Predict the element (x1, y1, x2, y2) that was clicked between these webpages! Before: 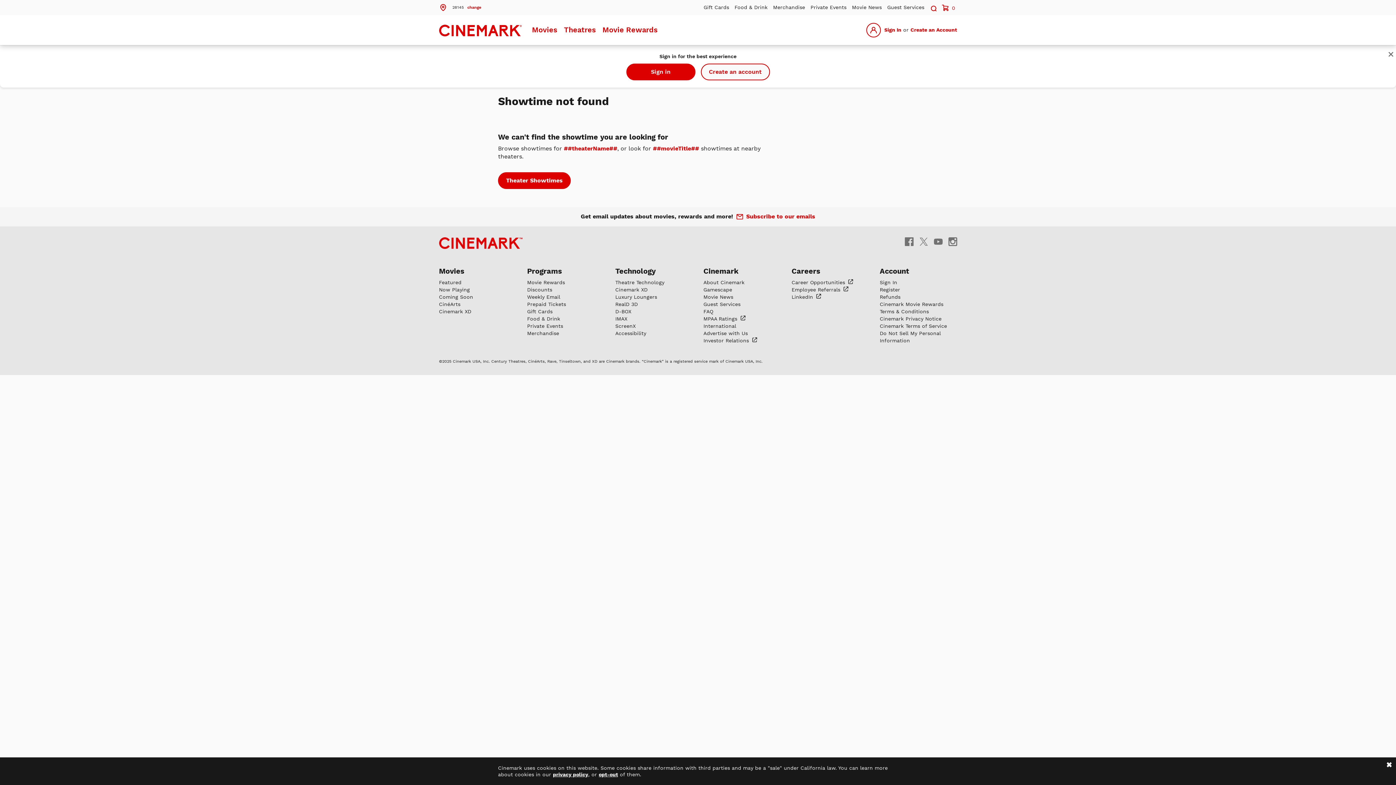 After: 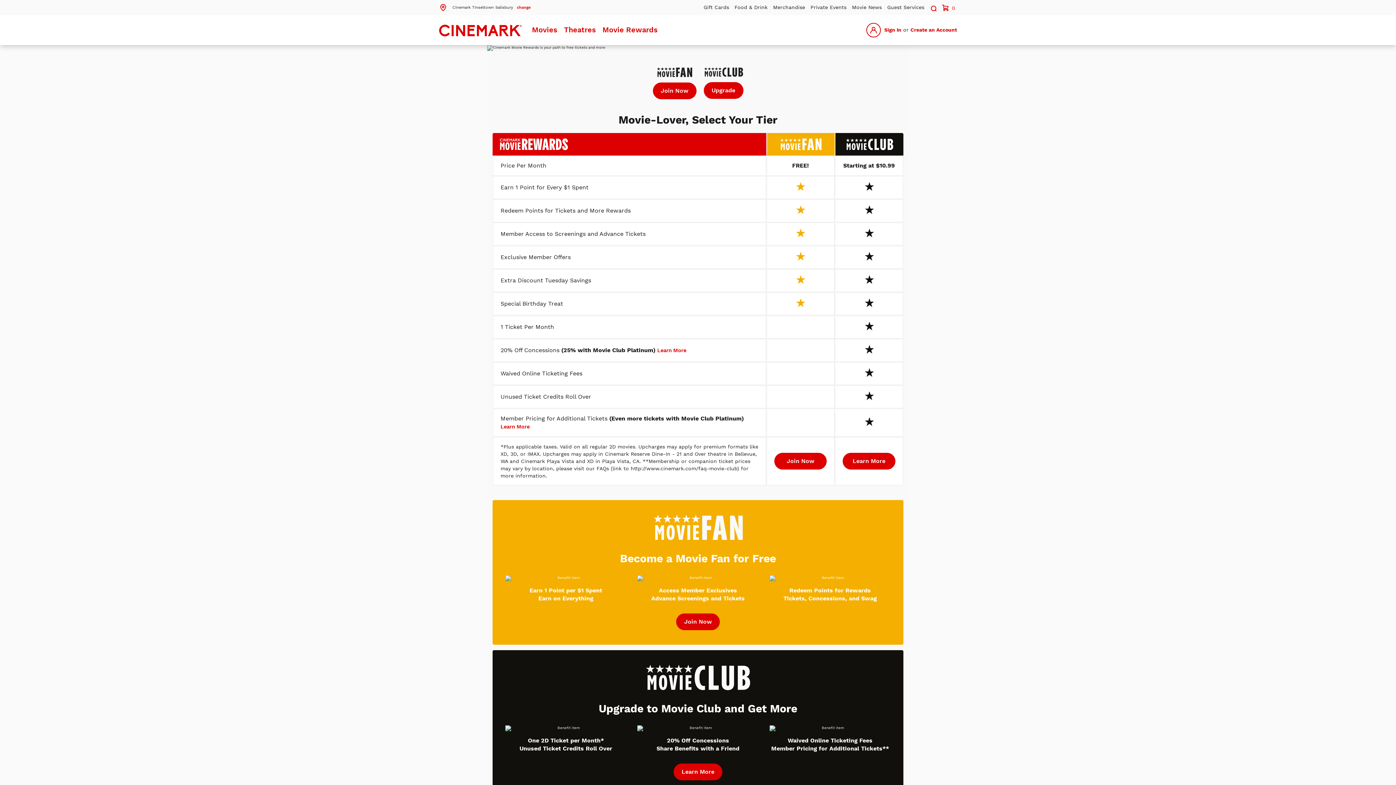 Action: label: Movie Rewards bbox: (527, 279, 565, 285)